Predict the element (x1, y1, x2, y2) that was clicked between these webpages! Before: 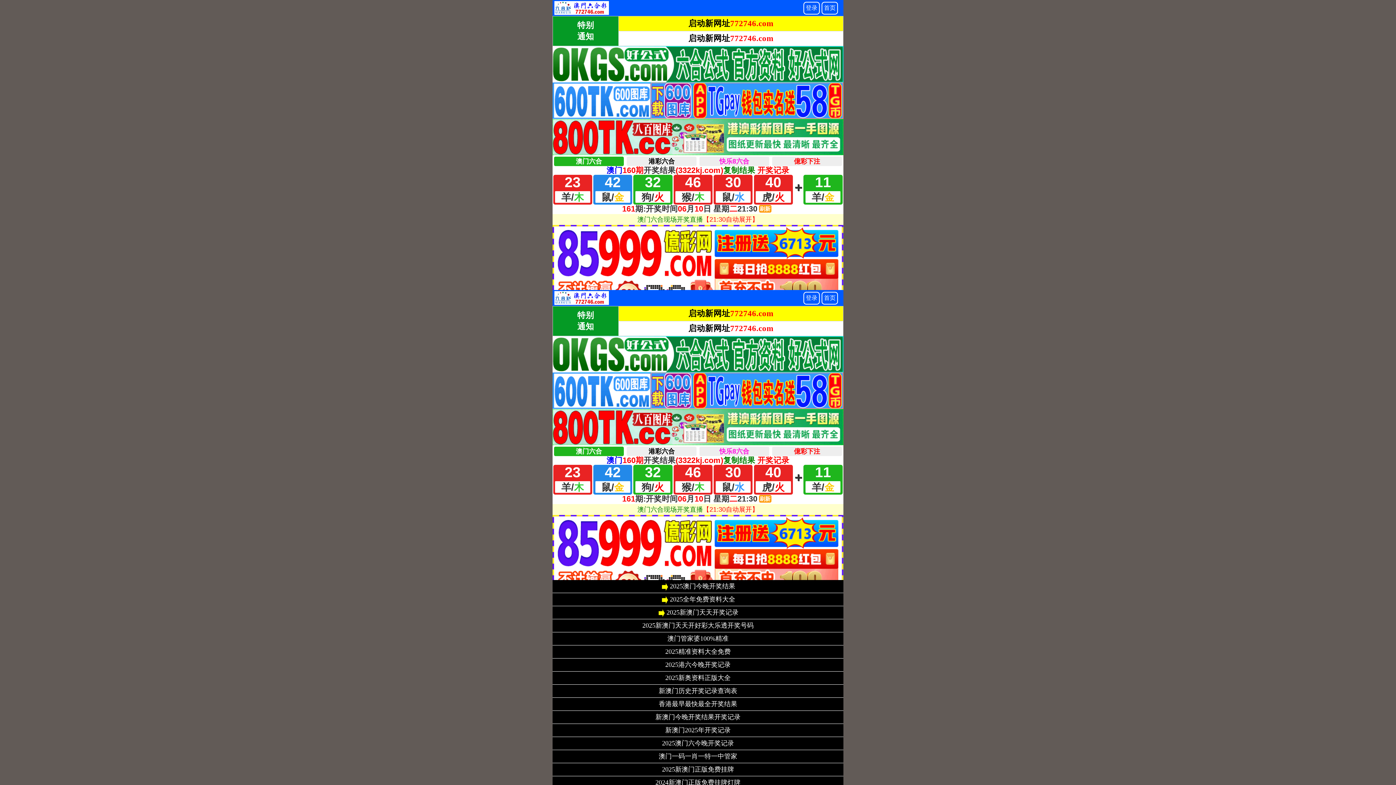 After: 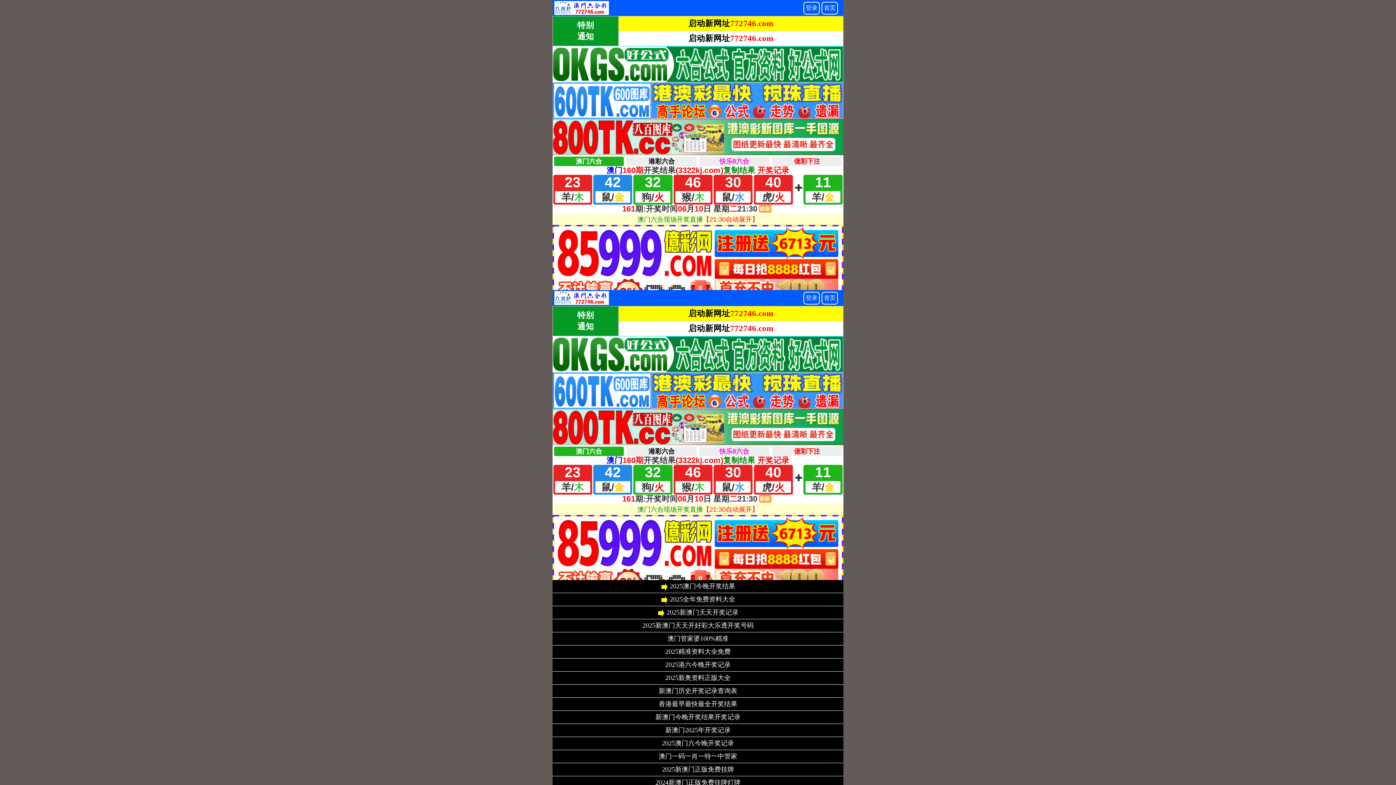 Action: label: 2025港六今晚开奖记录 bbox: (665, 662, 730, 668)